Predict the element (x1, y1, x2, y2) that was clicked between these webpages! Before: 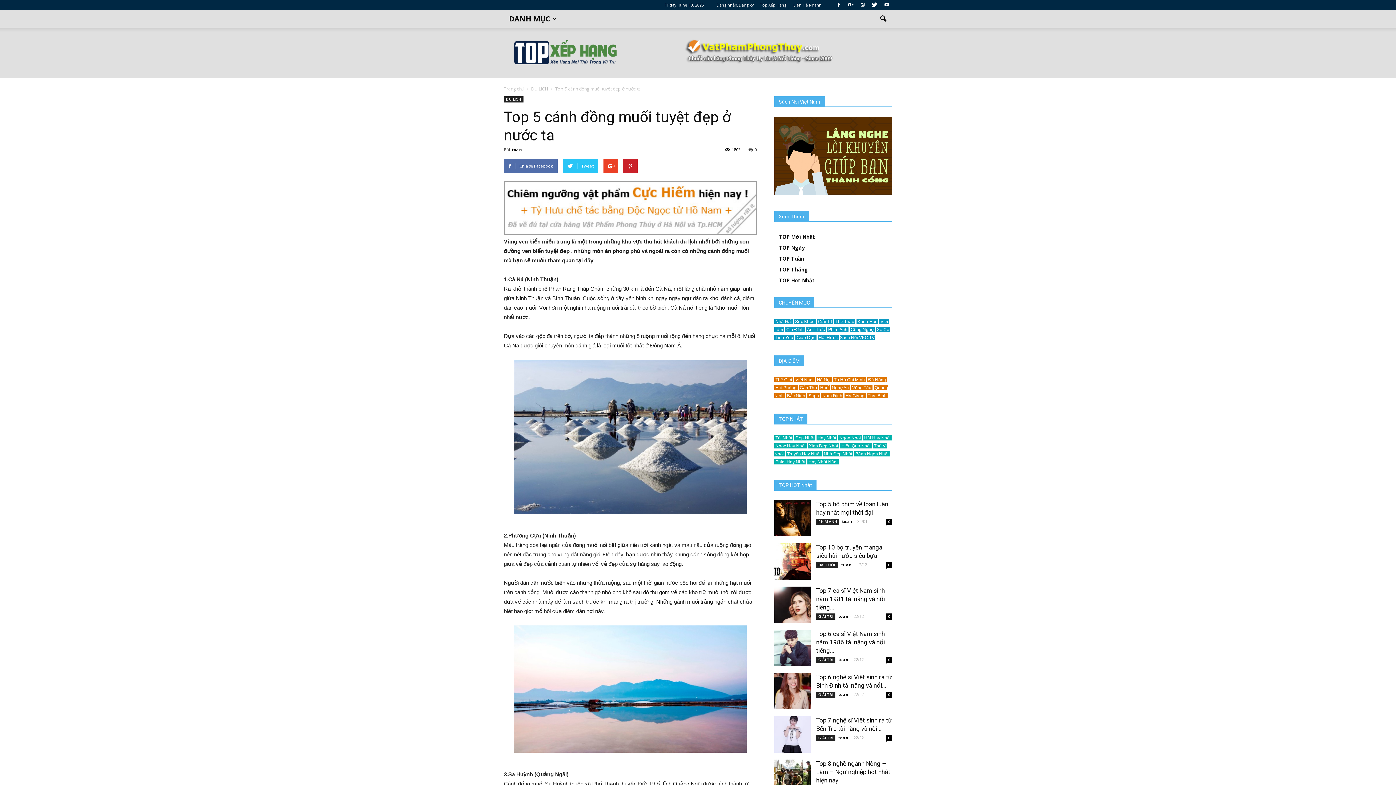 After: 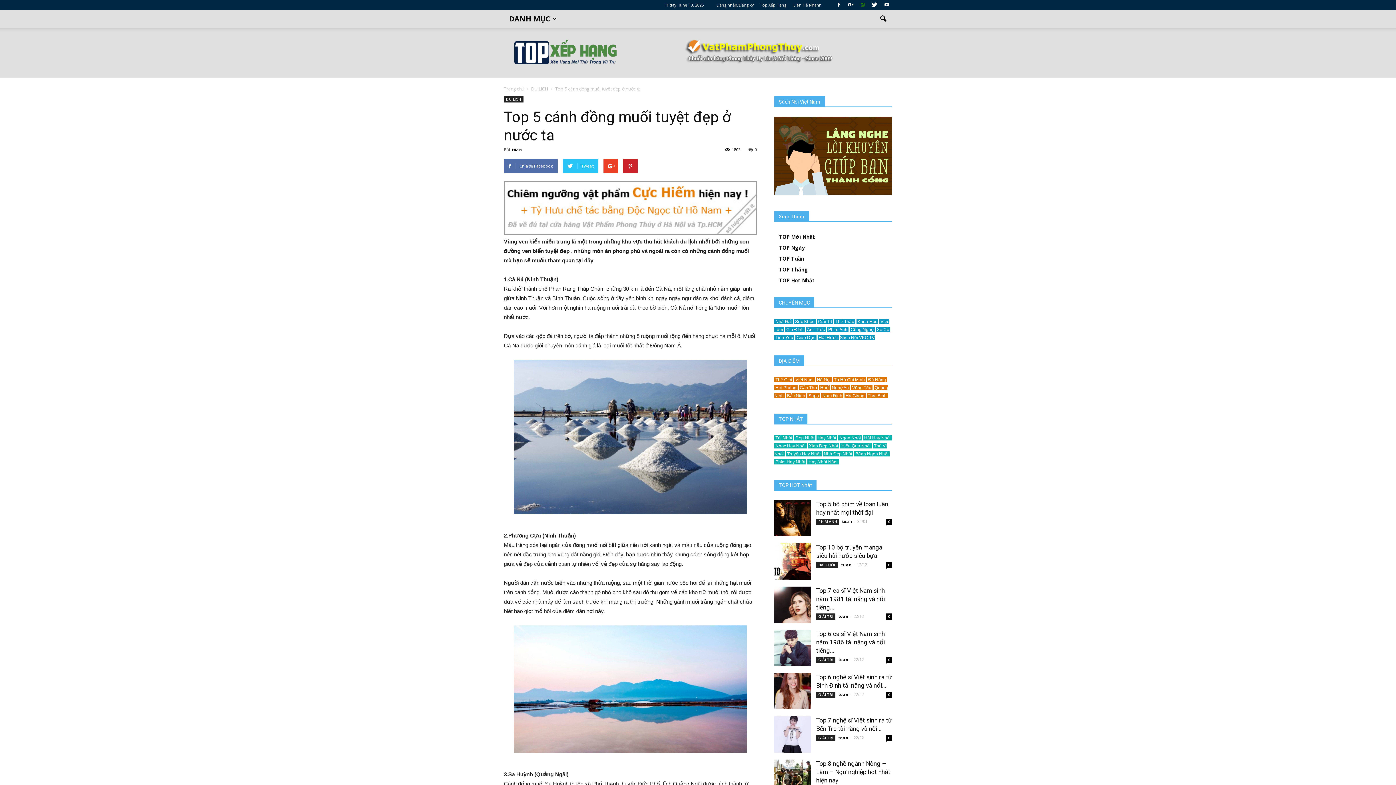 Action: bbox: (857, 0, 868, 10)